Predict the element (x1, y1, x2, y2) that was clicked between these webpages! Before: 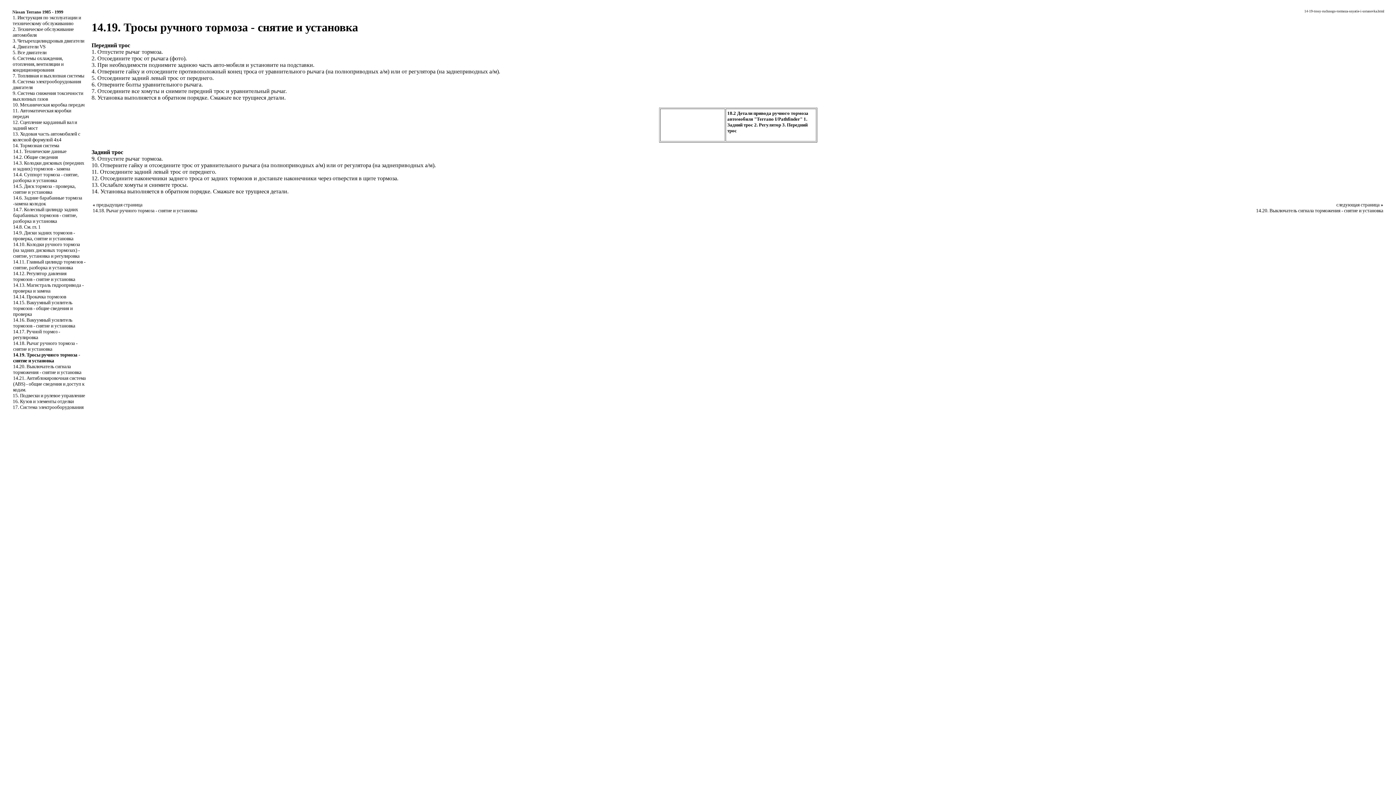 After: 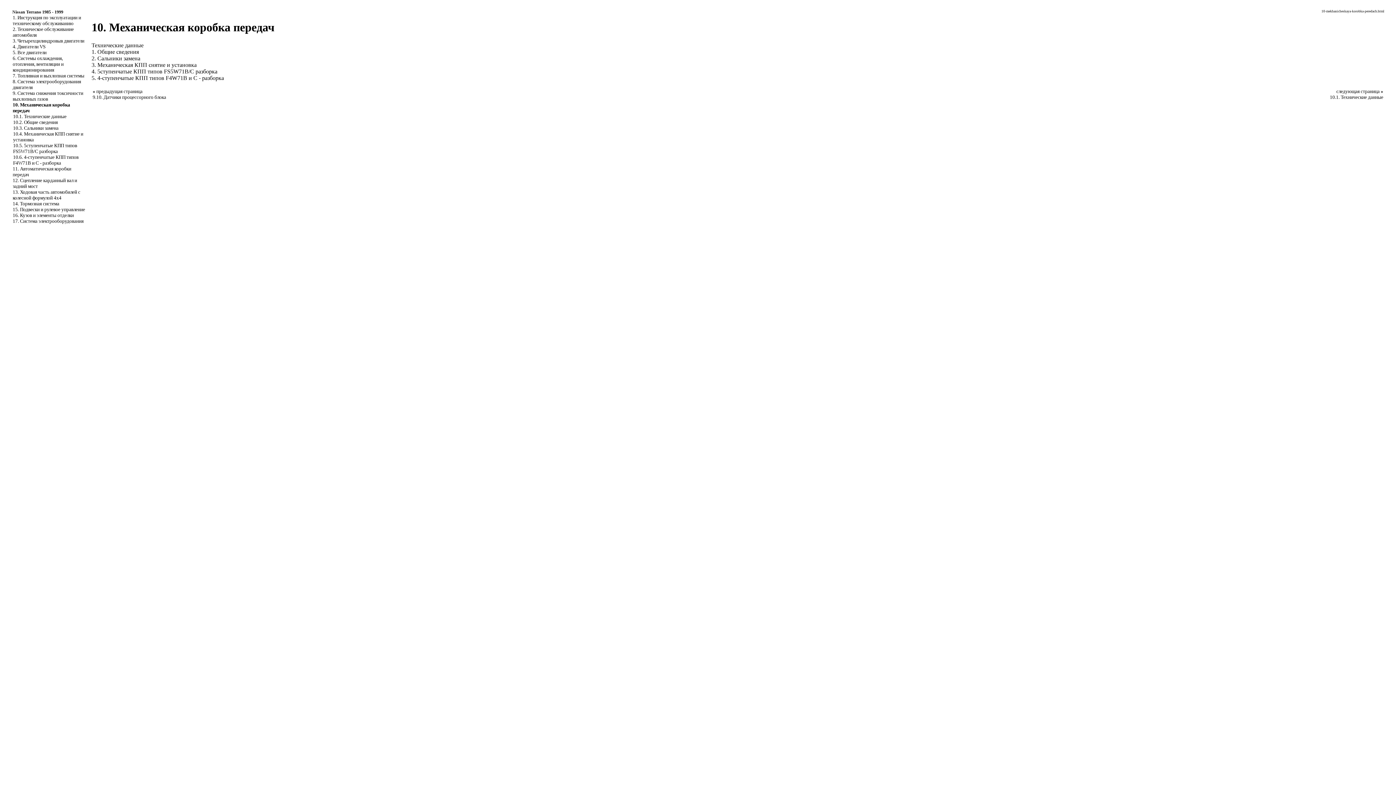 Action: label: 10. Механическая коробка передач bbox: (12, 102, 84, 107)